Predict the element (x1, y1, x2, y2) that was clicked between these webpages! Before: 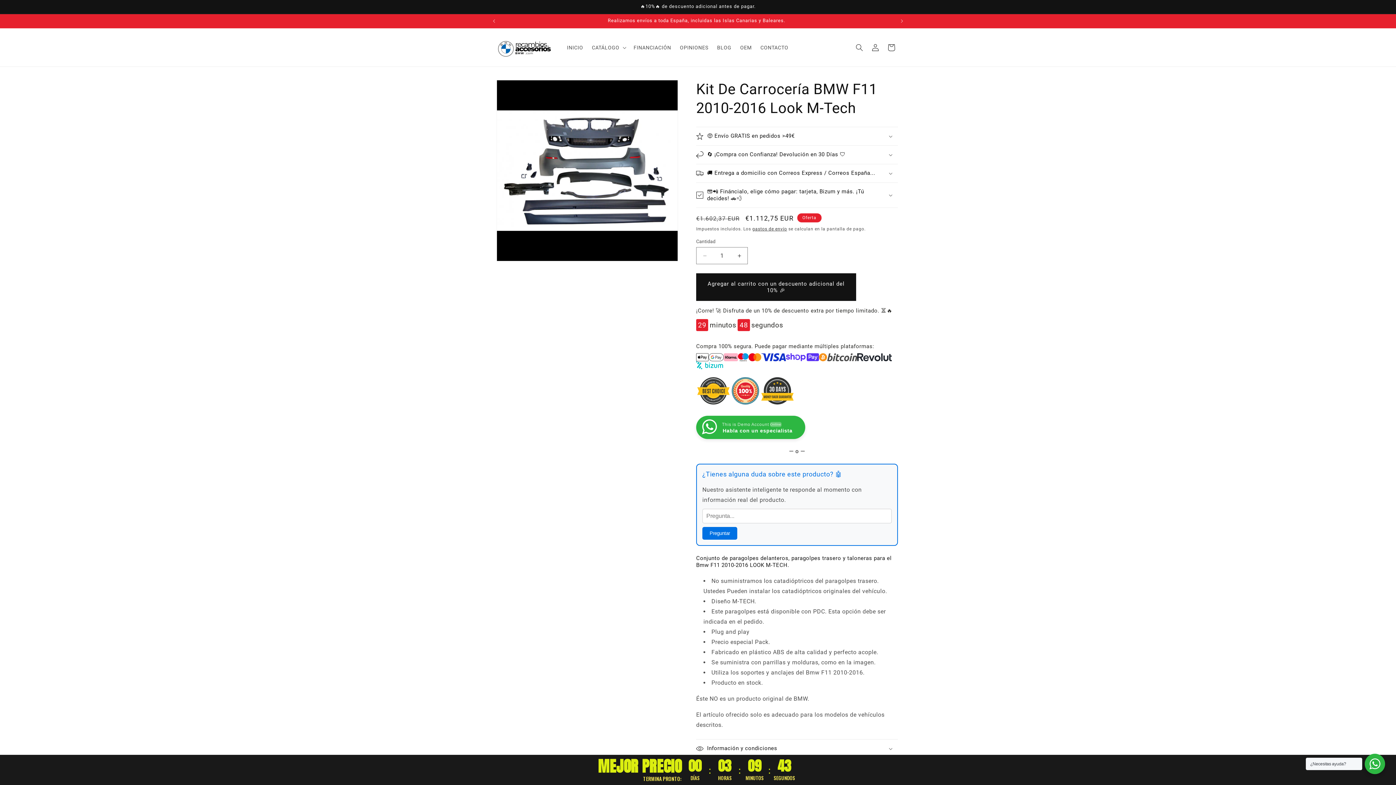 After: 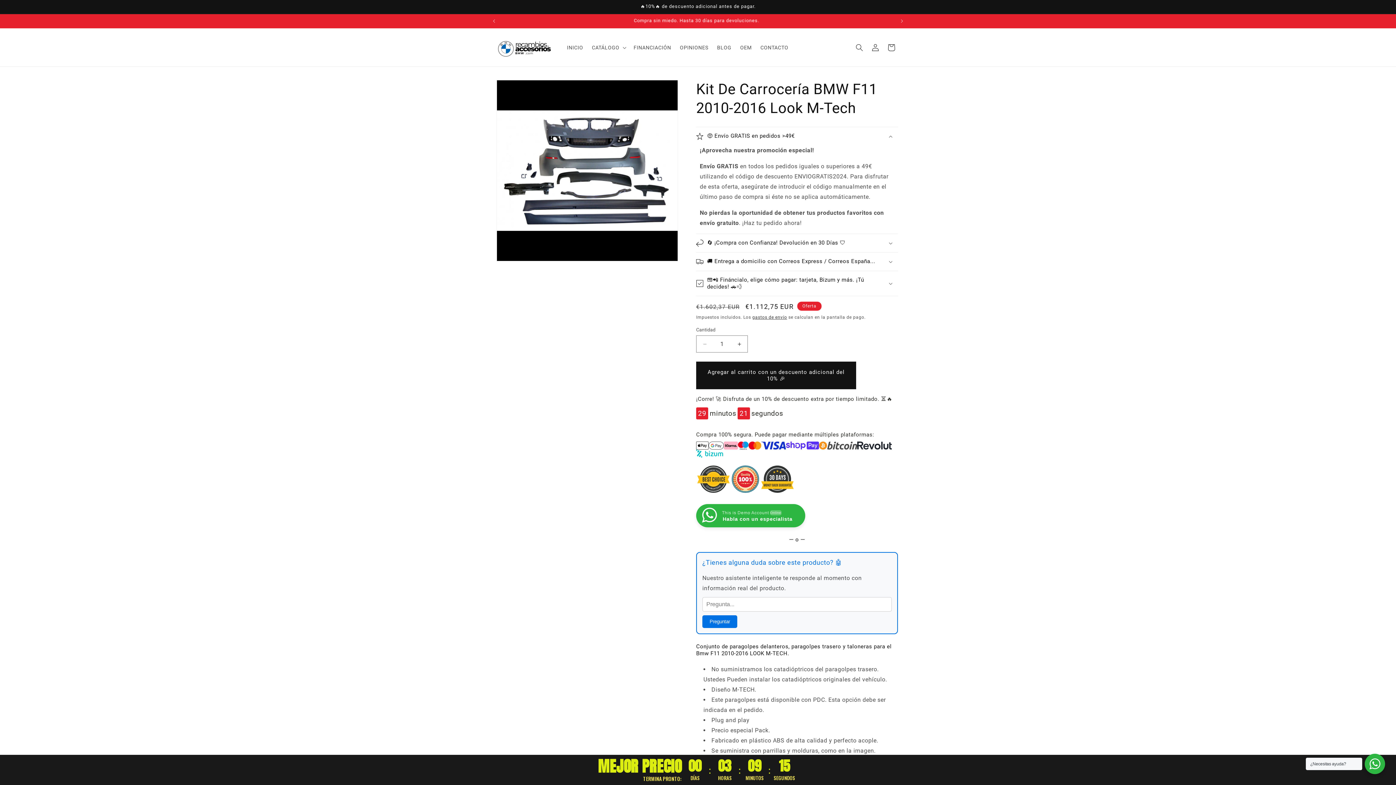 Action: label: 🤑 Envío GRATIS en pedidos >49€ bbox: (696, 127, 898, 145)